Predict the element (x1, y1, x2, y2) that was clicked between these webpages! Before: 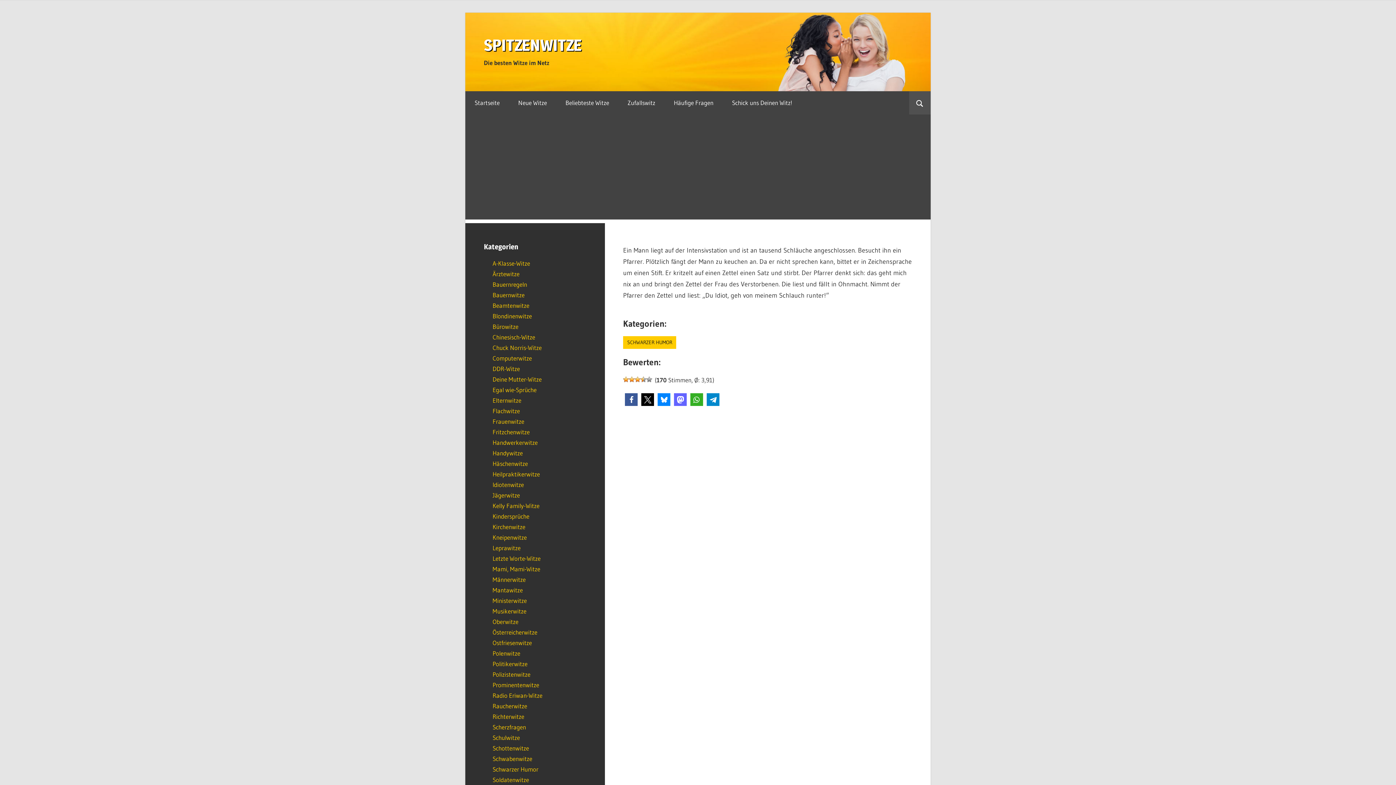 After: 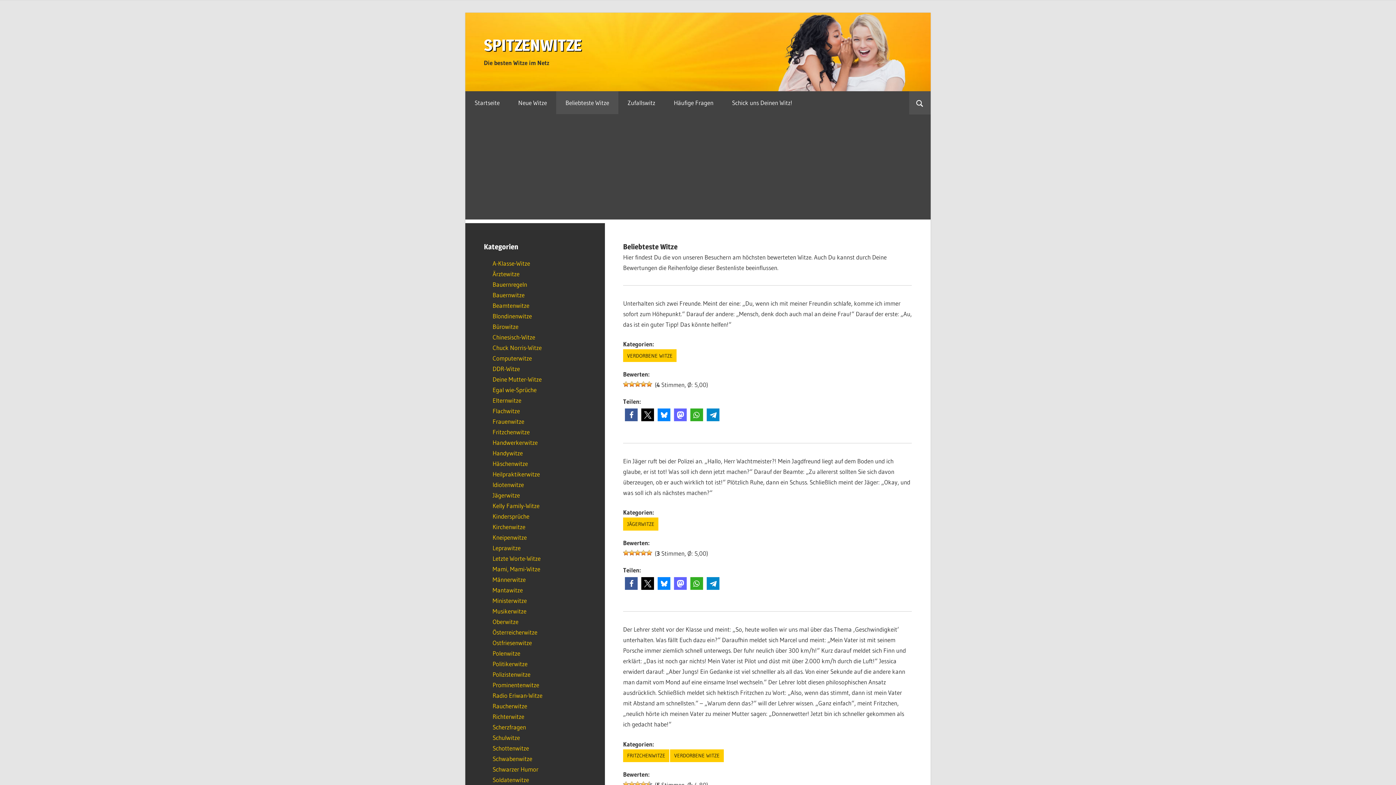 Action: label: Beliebteste Witze bbox: (556, 91, 618, 114)